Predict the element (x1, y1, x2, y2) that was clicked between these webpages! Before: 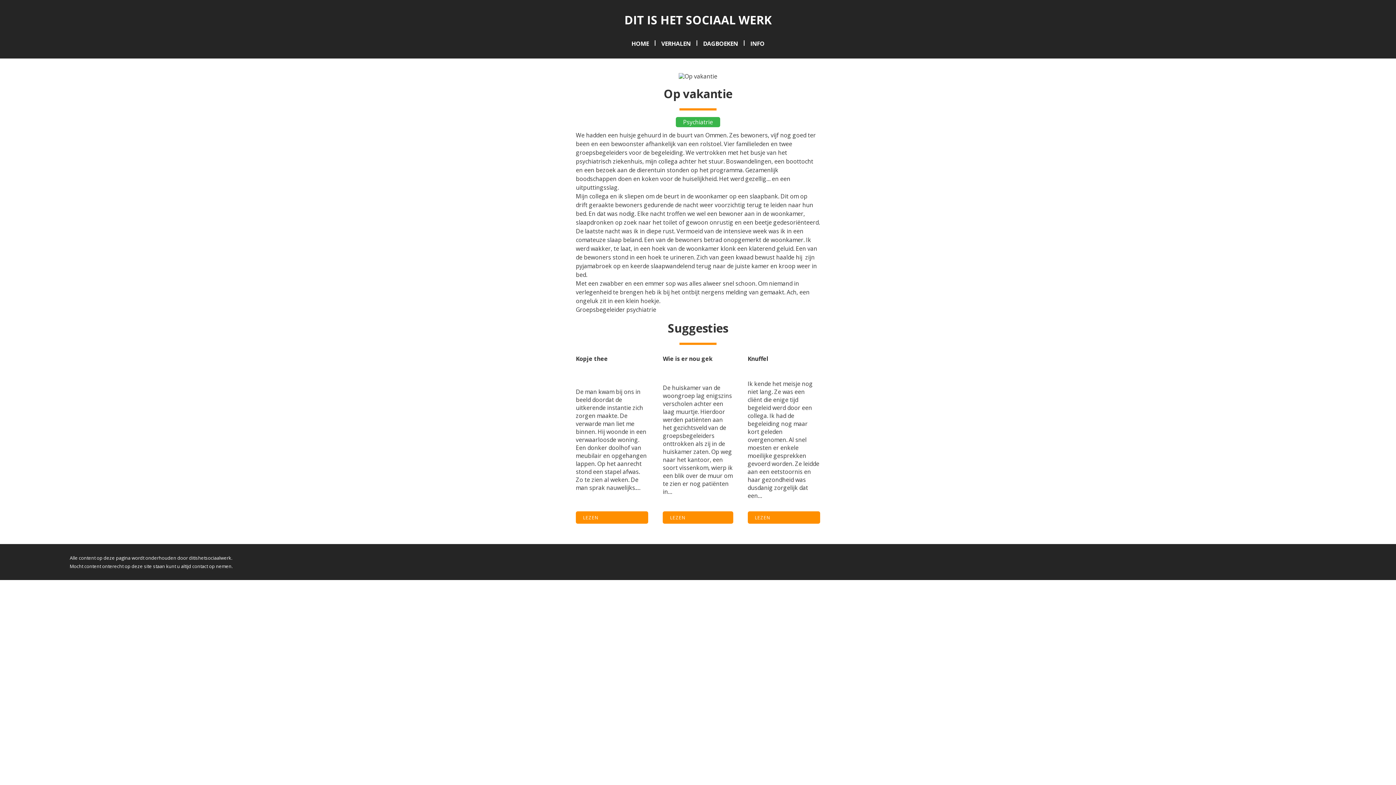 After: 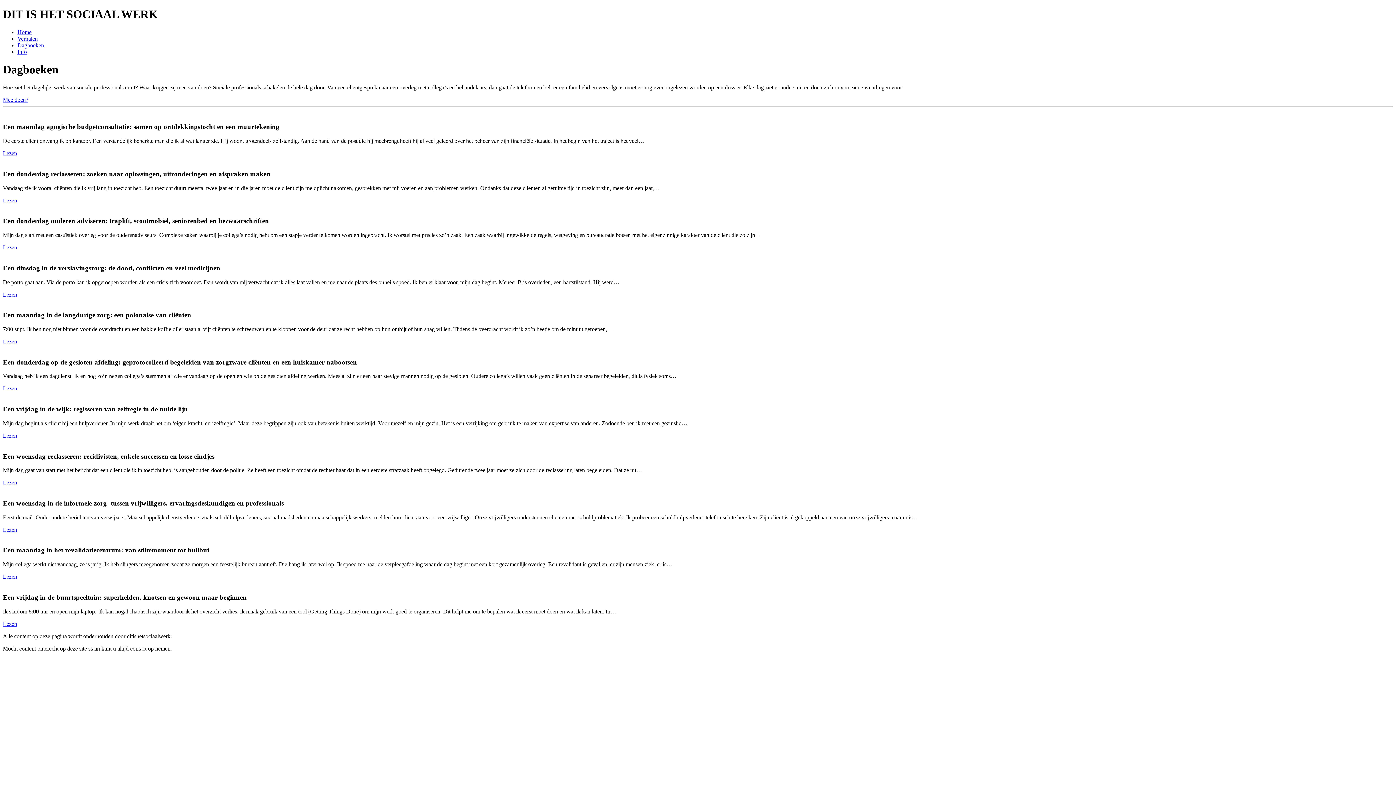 Action: label: DAGBOEKEN bbox: (703, 39, 738, 47)